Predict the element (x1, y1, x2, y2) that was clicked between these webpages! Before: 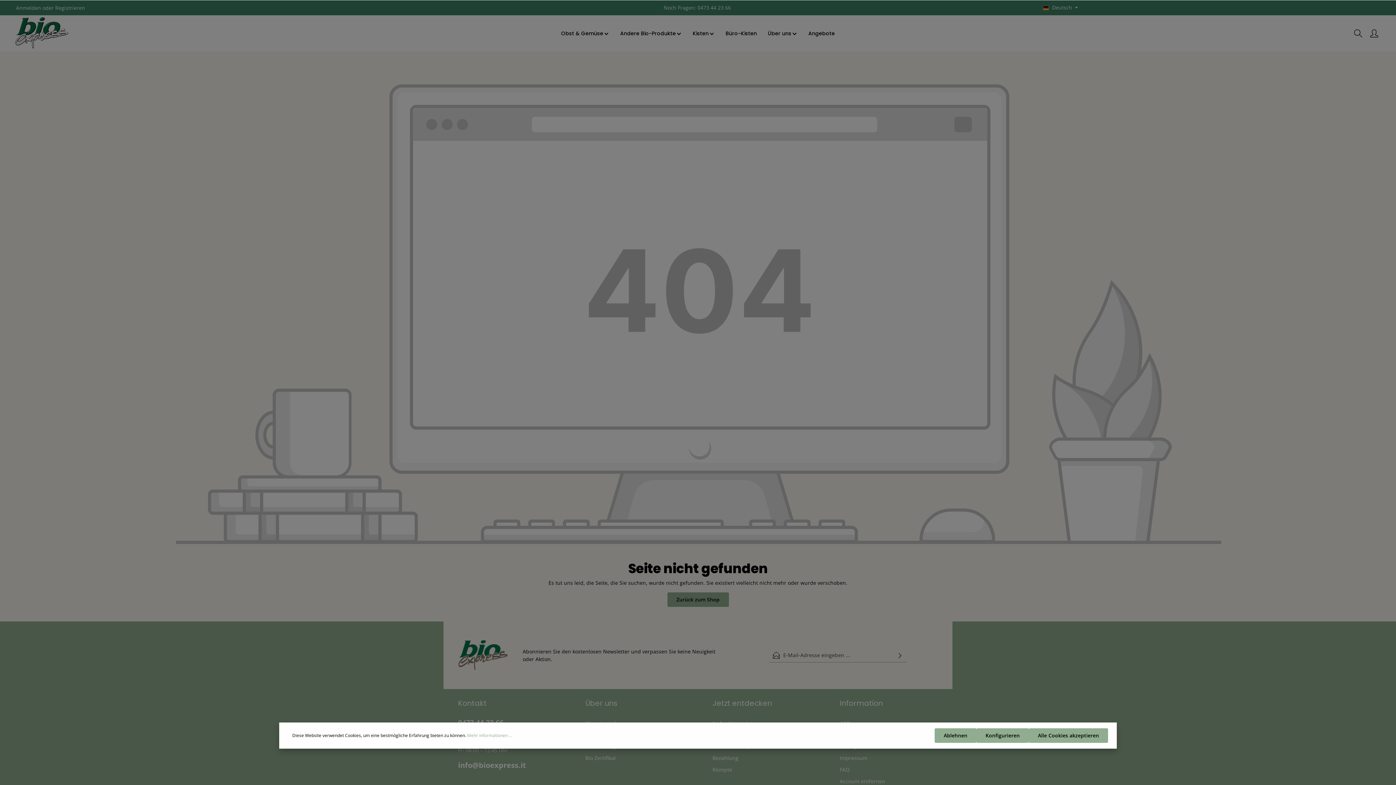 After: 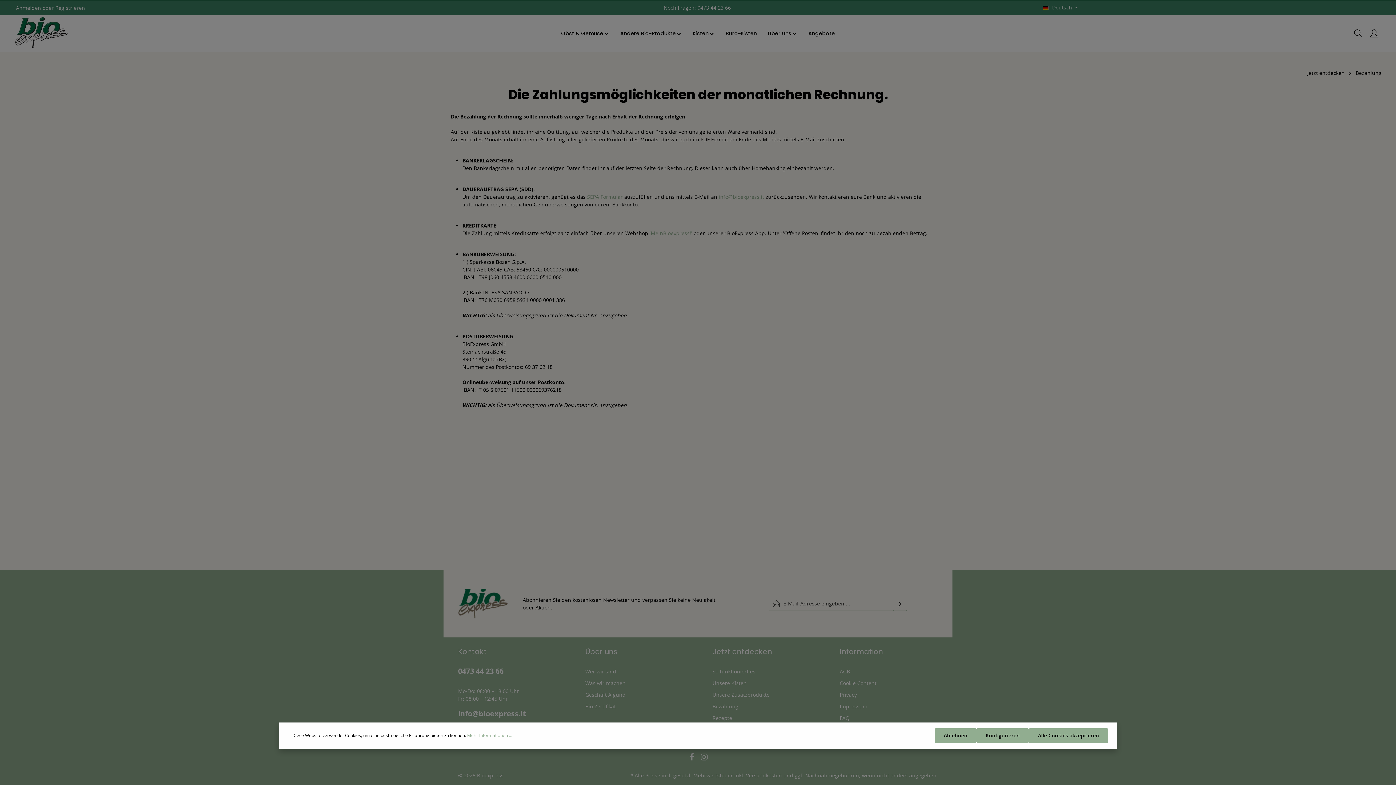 Action: label: Bezahlung bbox: (712, 753, 738, 763)